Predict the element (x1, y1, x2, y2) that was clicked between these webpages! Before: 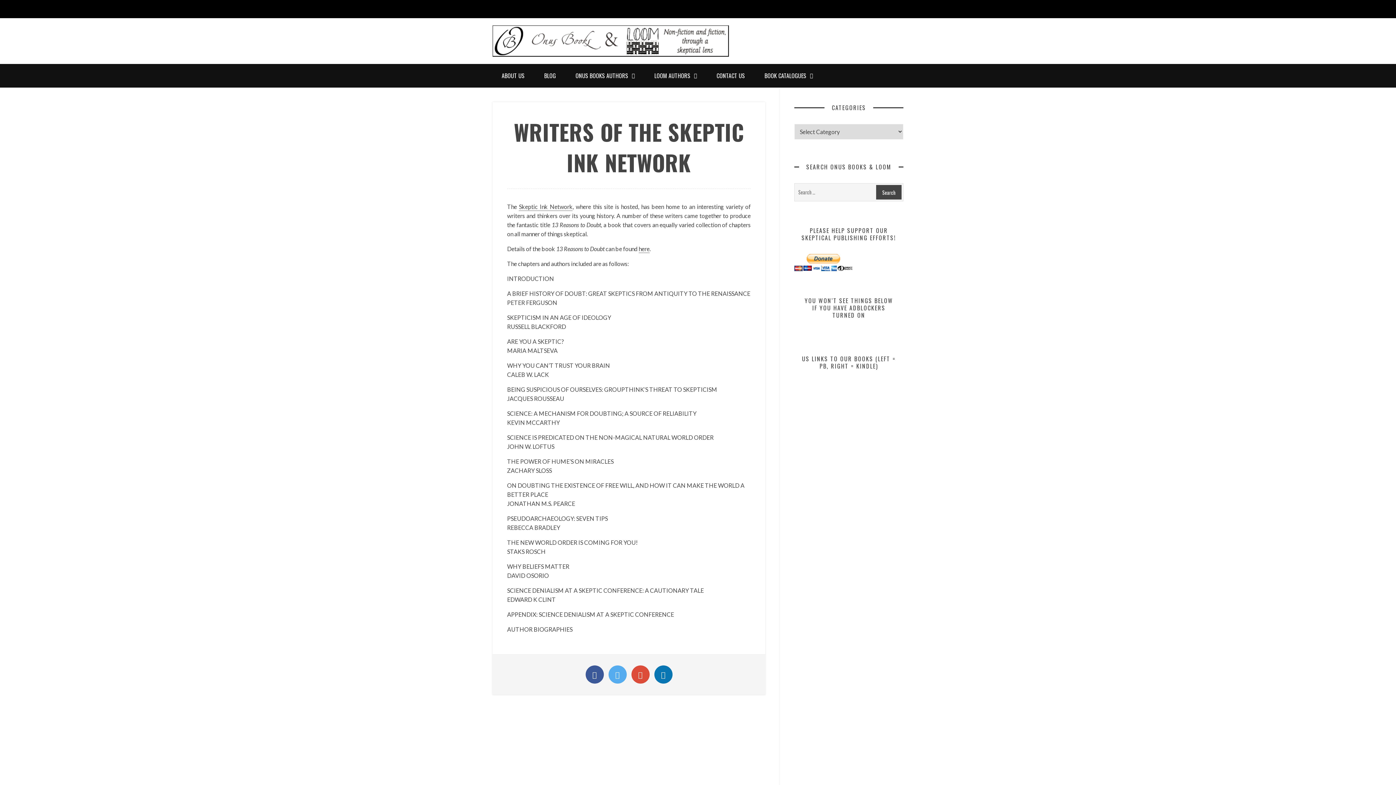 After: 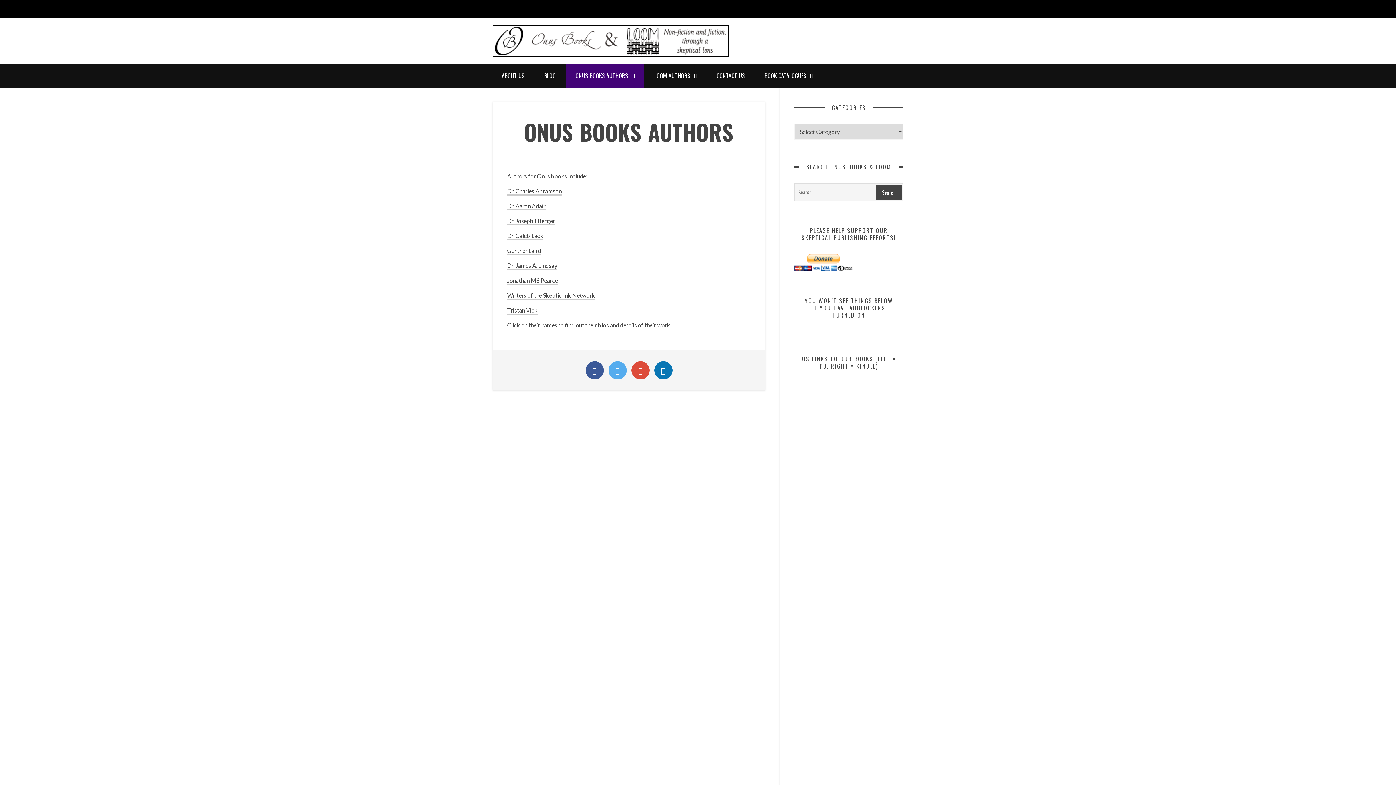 Action: bbox: (566, 64, 644, 87) label: ONUS BOOKS AUTHORS